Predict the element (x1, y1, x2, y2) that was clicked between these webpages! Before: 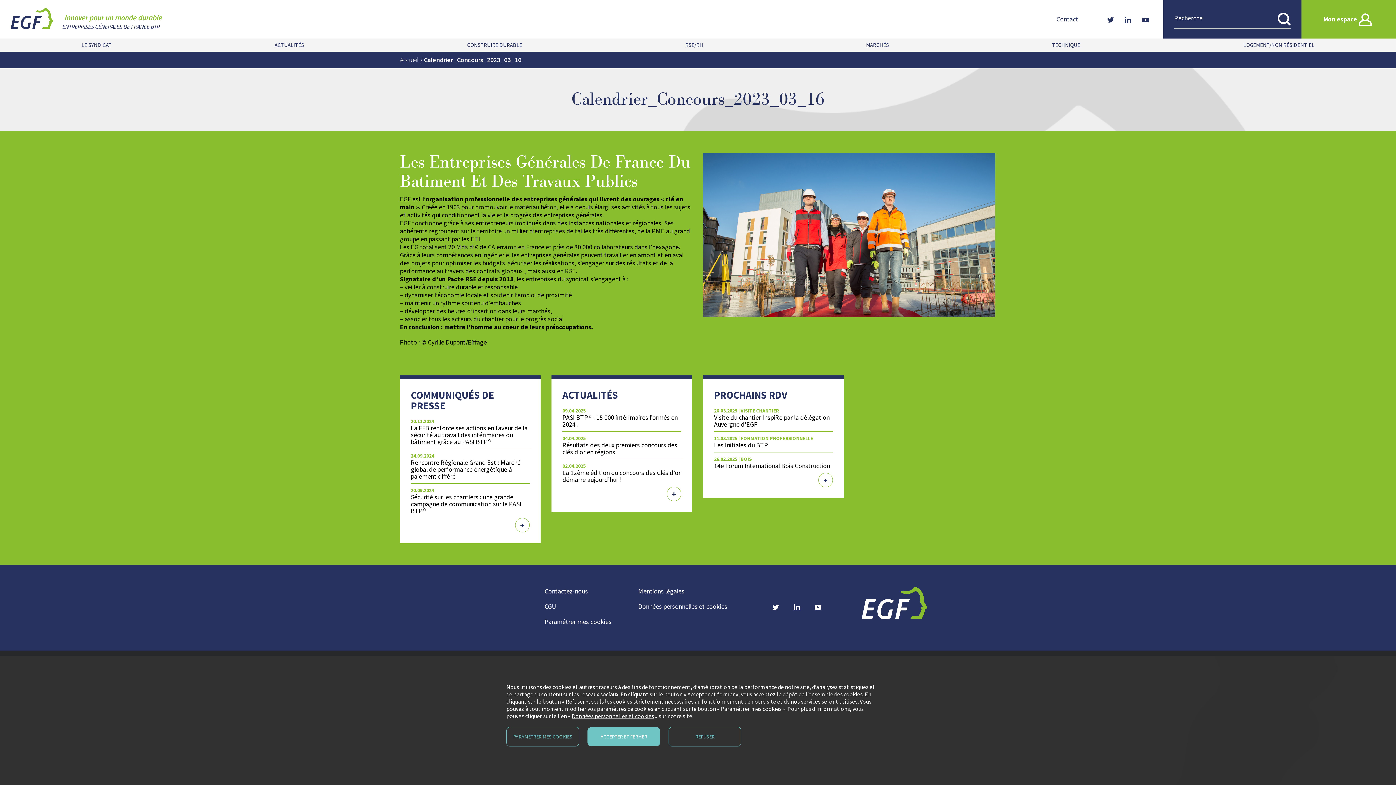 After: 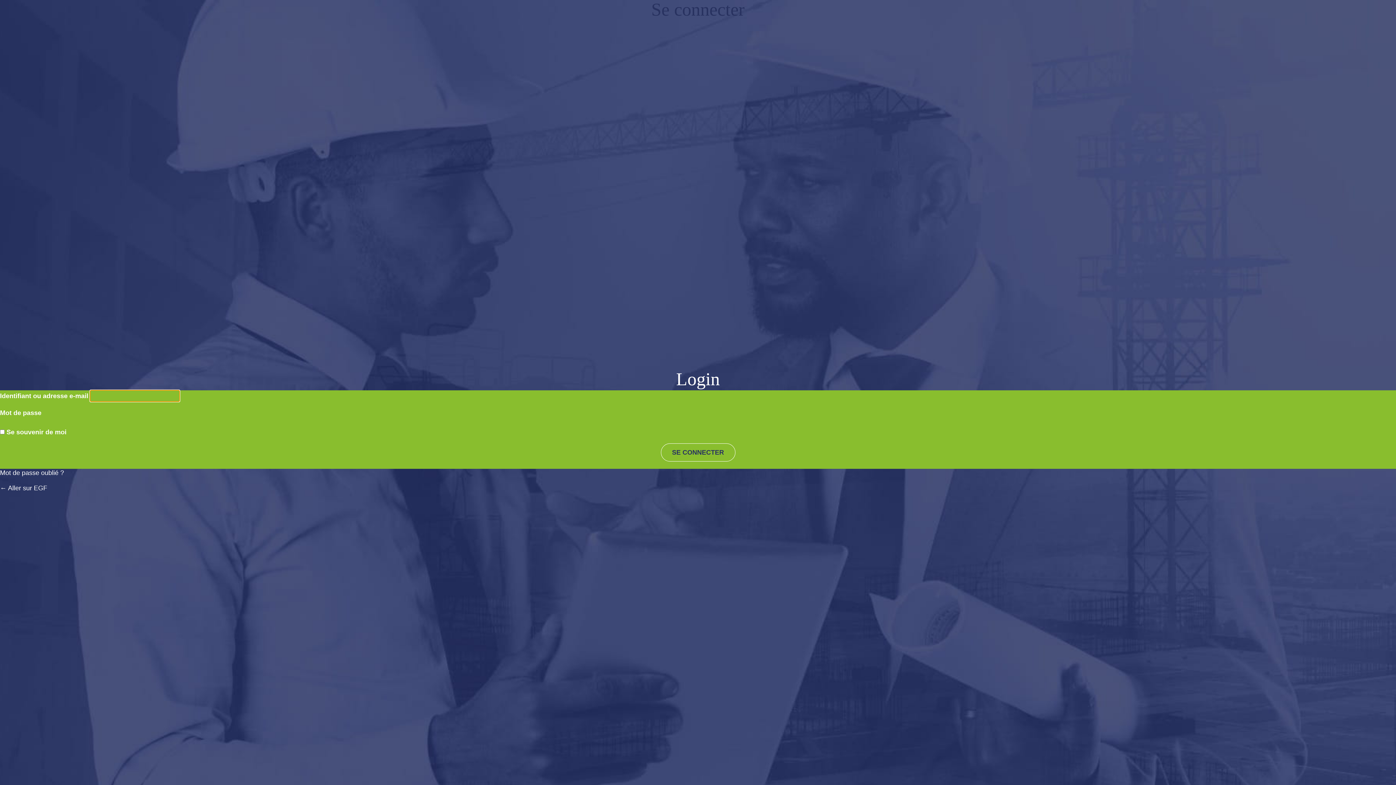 Action: label: Mon espace bbox: (1301, 0, 1396, 38)